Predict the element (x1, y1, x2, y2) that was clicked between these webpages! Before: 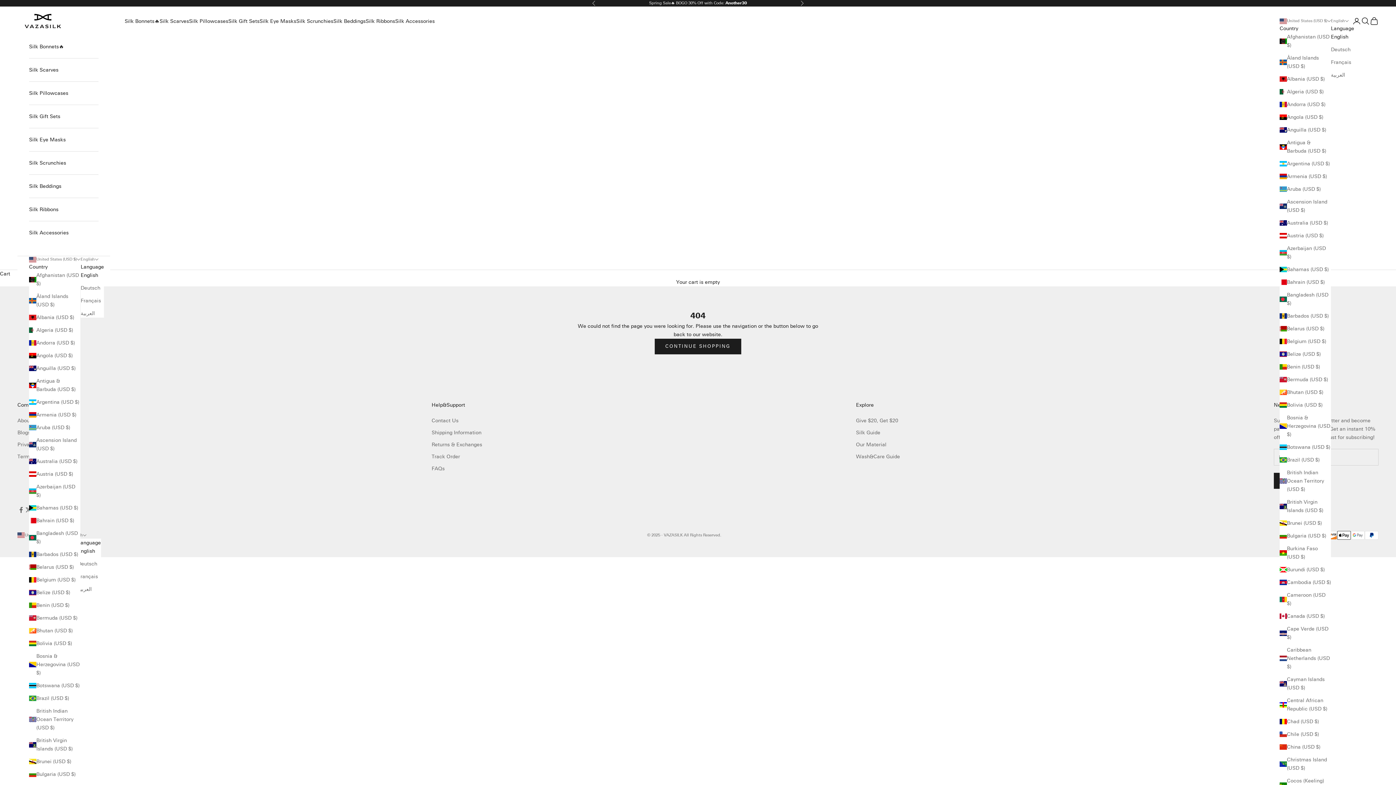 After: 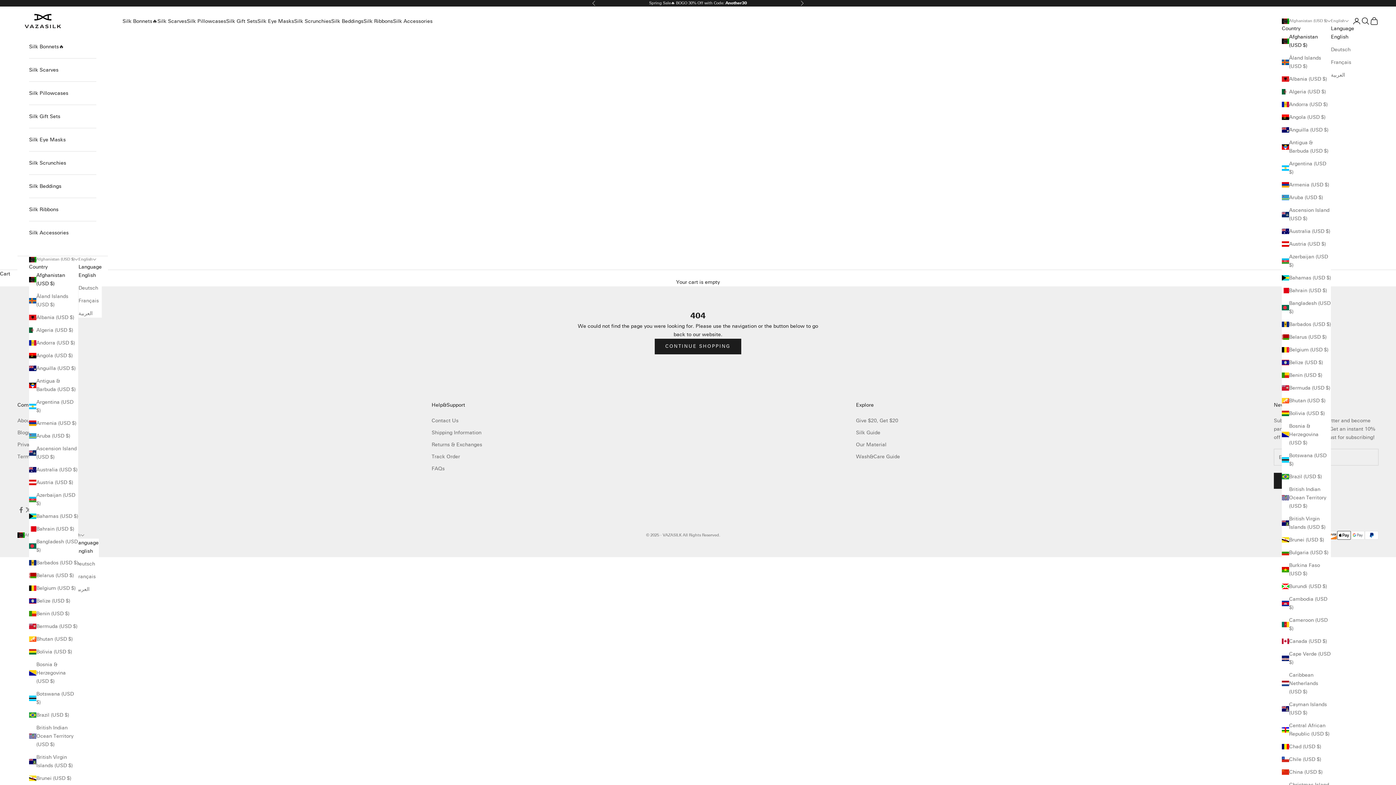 Action: bbox: (1280, 32, 1331, 49) label: Afghanistan (USD $)